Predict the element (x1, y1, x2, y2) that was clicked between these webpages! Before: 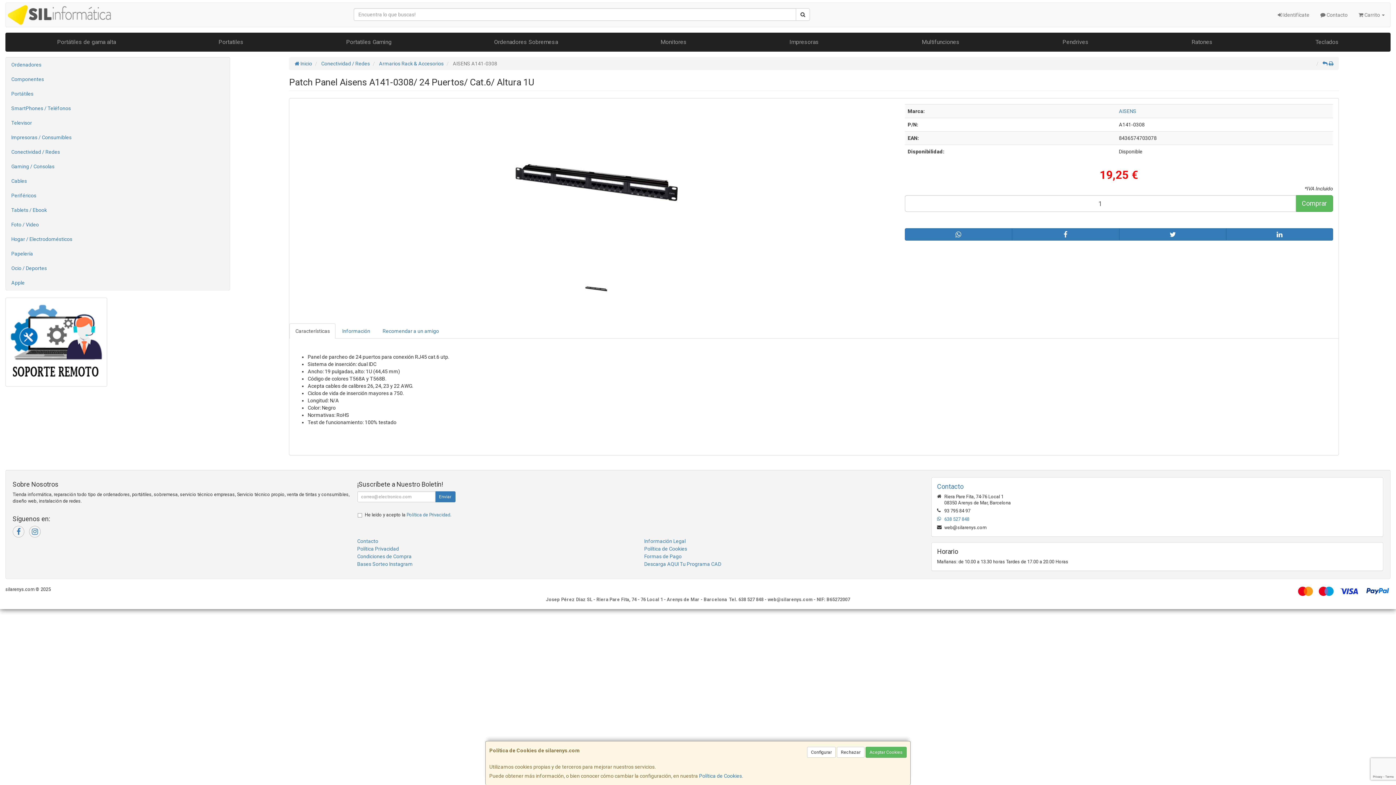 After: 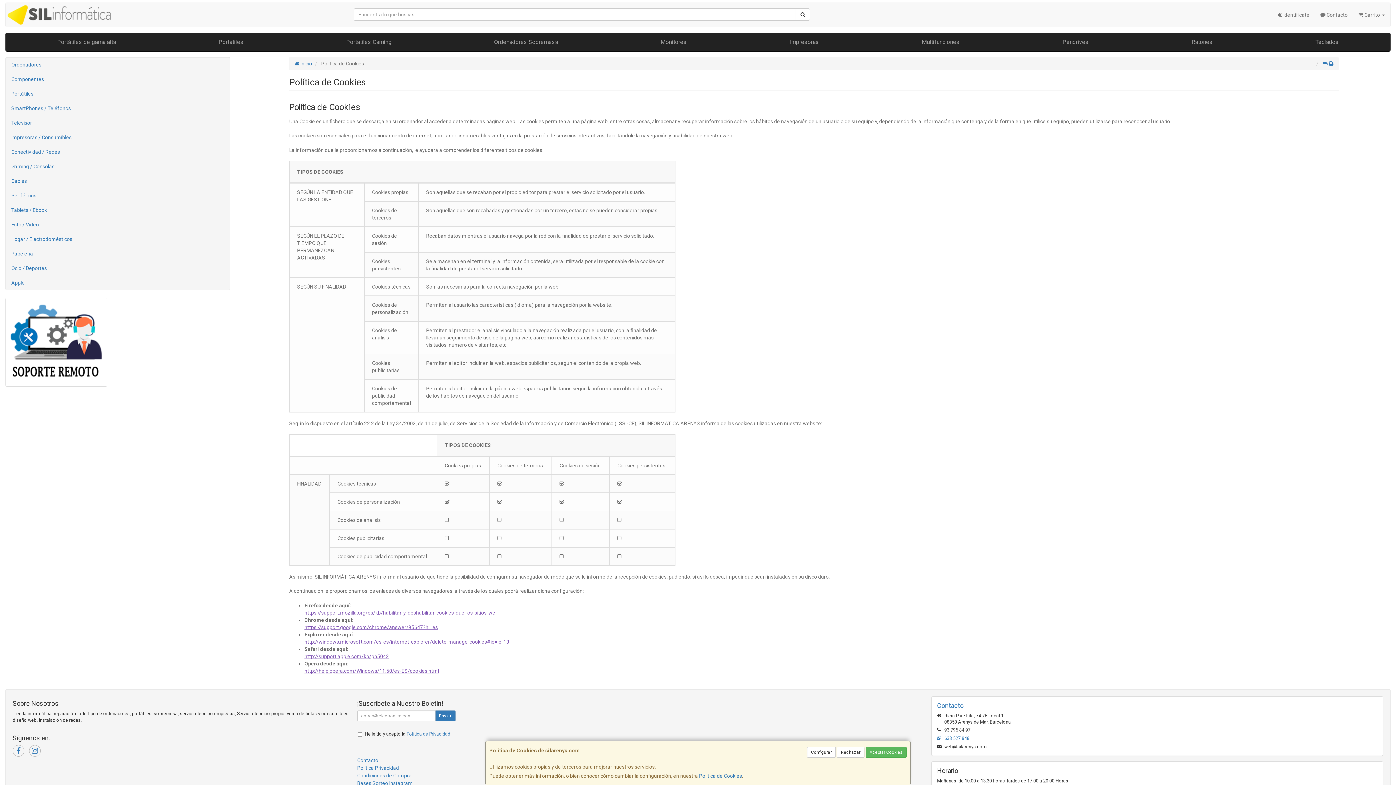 Action: label: Política de Cookies bbox: (644, 546, 687, 551)